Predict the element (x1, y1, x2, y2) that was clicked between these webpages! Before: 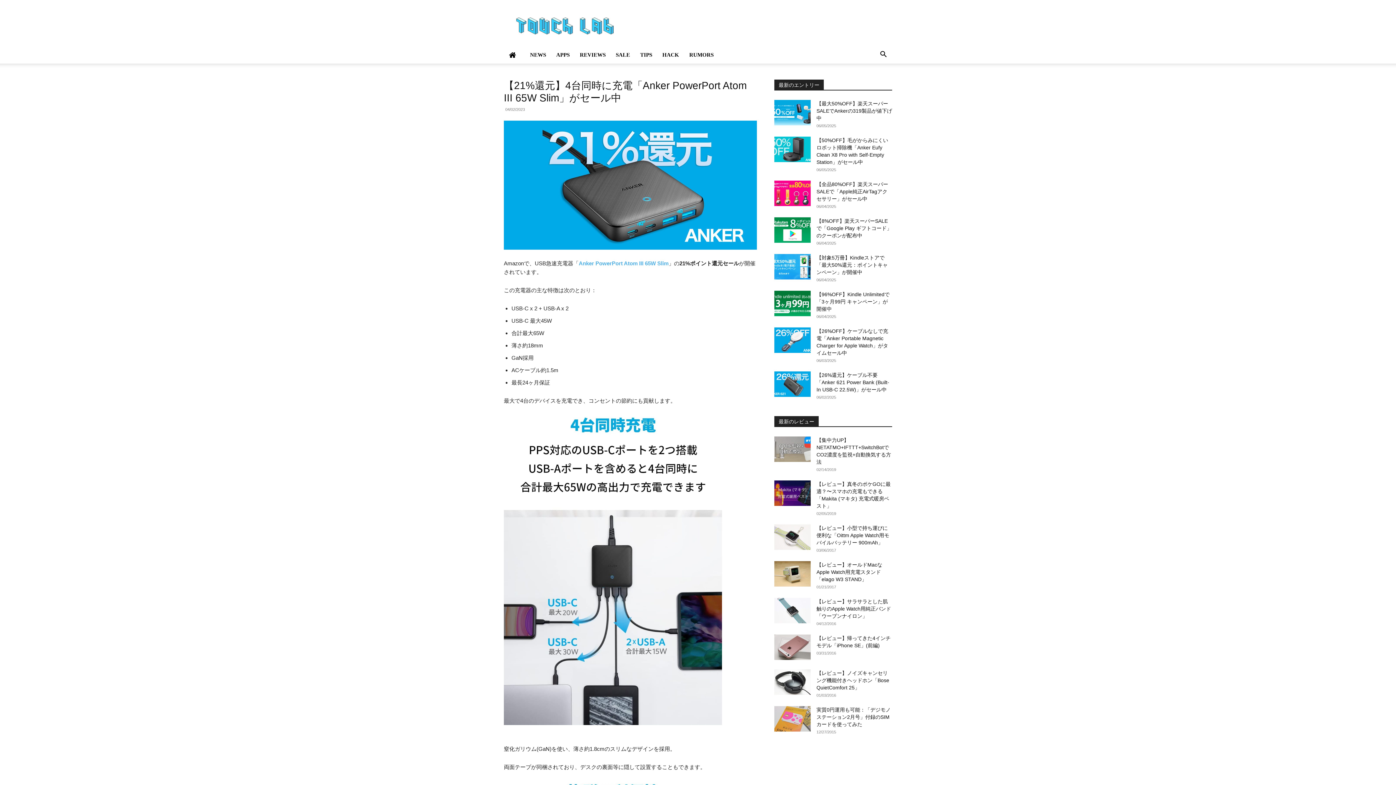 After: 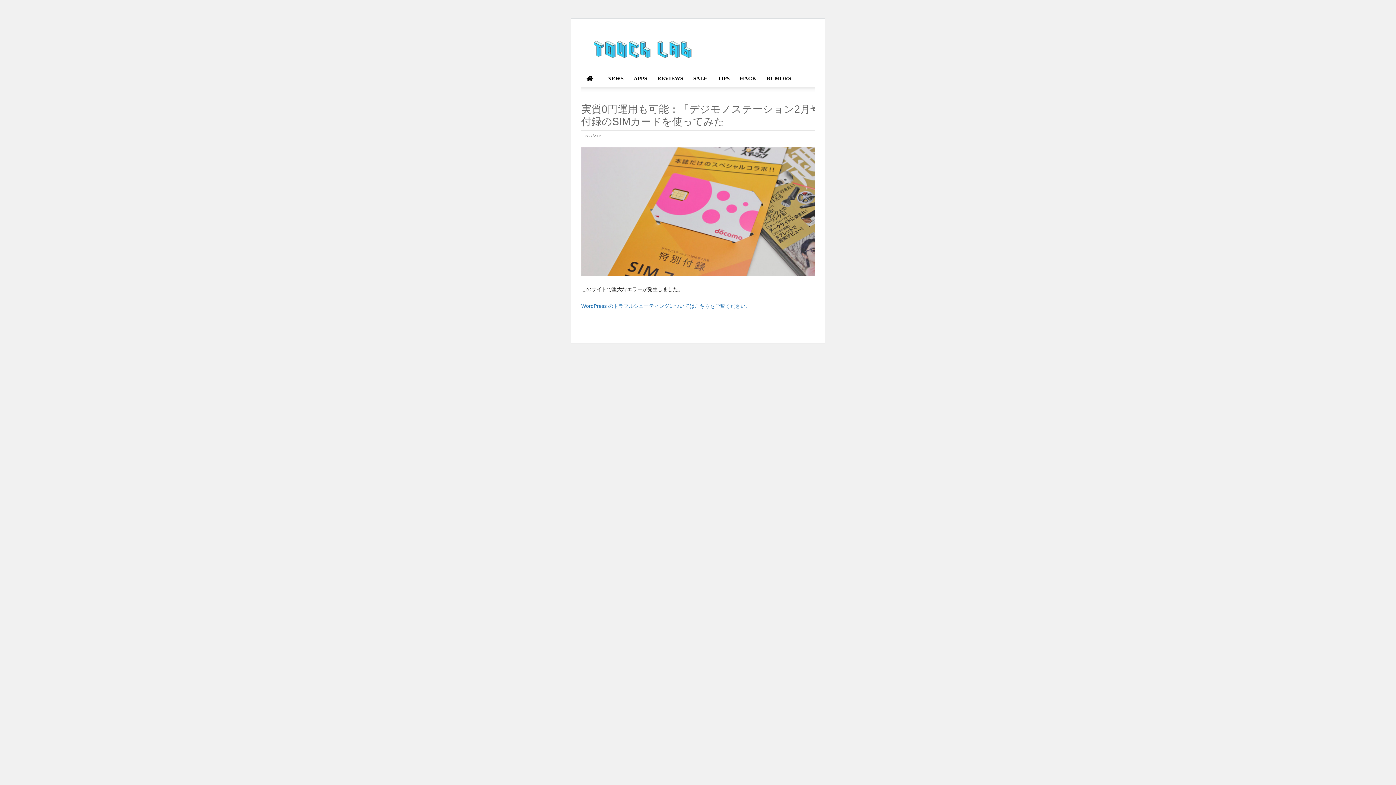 Action: bbox: (816, 707, 890, 727) label: 実質0円運用も可能：「デジモノステーション2月号」付録のSIMカードを使ってみた